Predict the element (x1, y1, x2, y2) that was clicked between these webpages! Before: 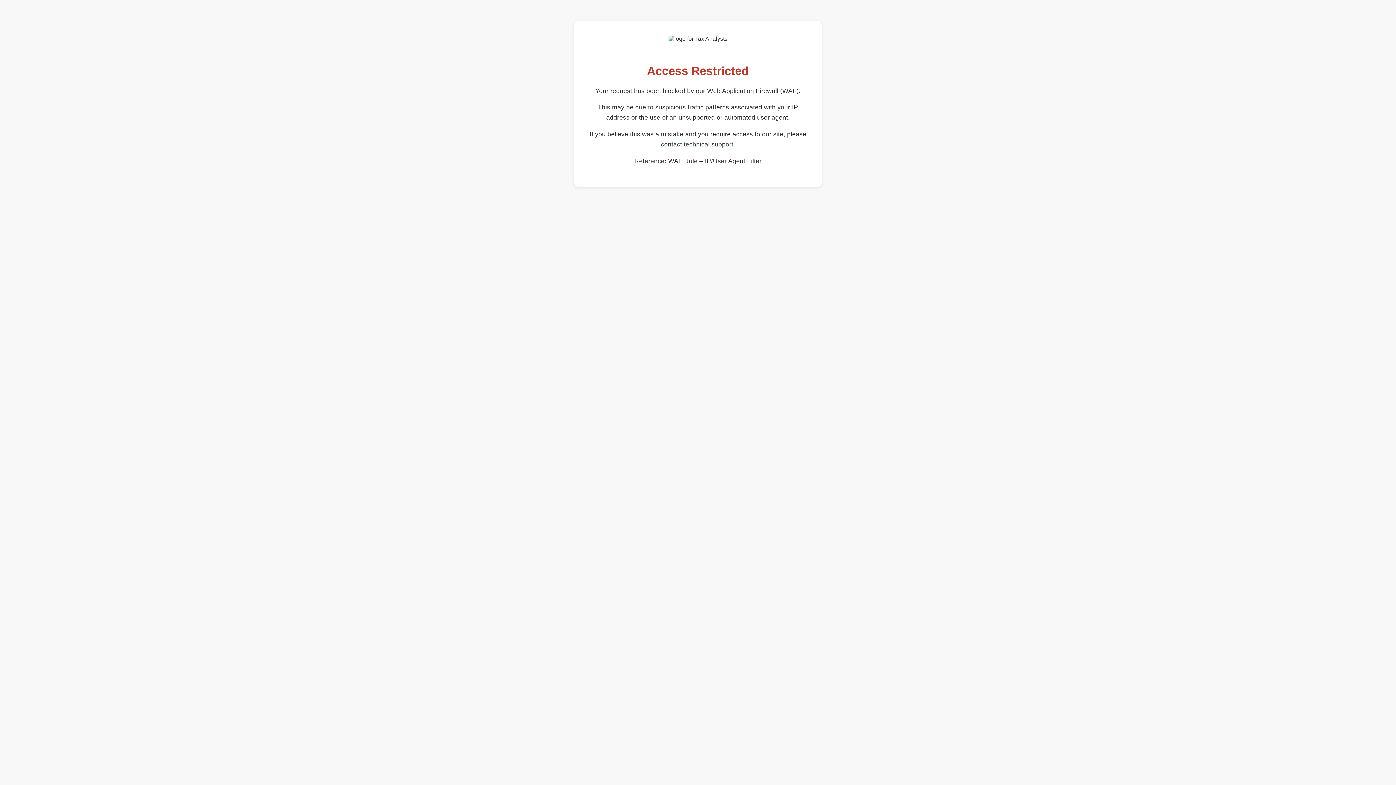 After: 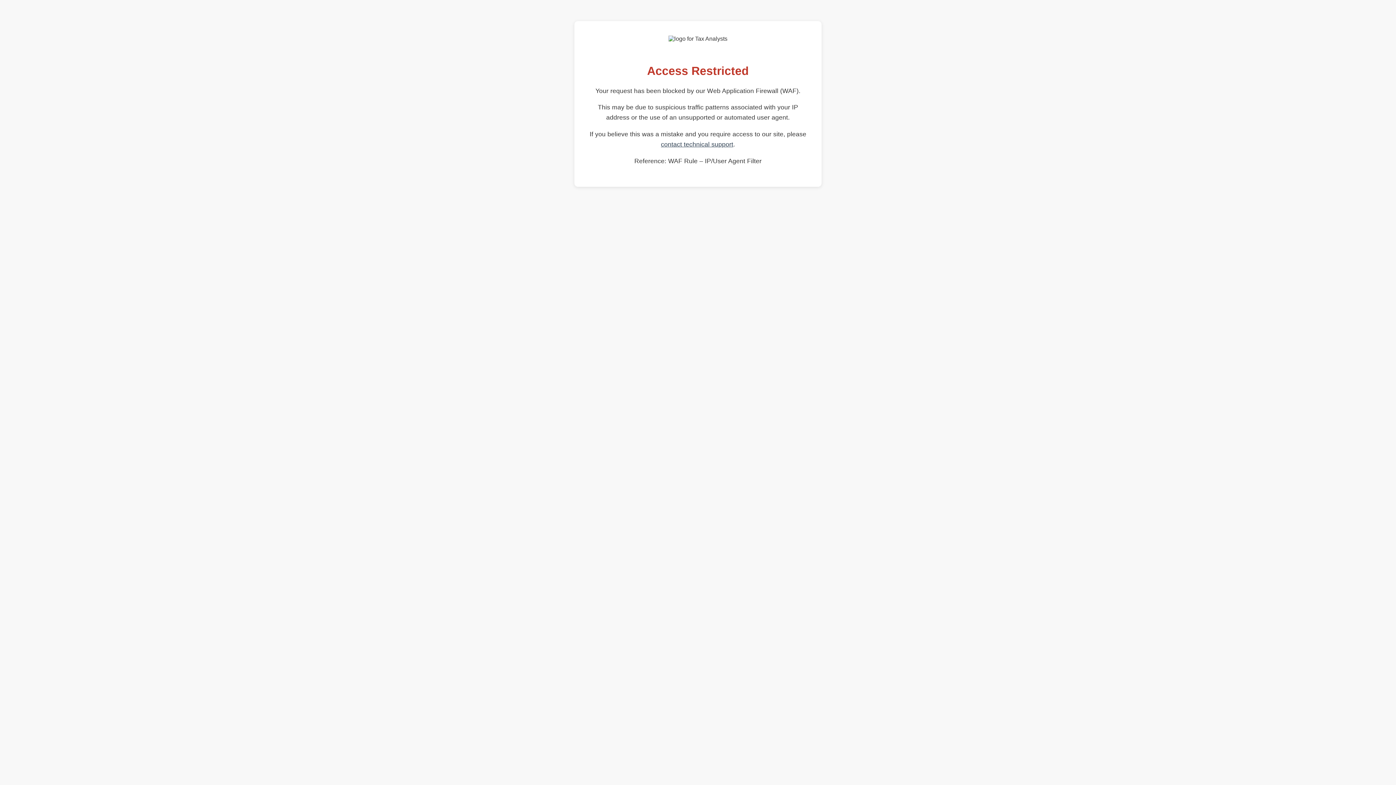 Action: bbox: (661, 140, 733, 148) label: contact technical support